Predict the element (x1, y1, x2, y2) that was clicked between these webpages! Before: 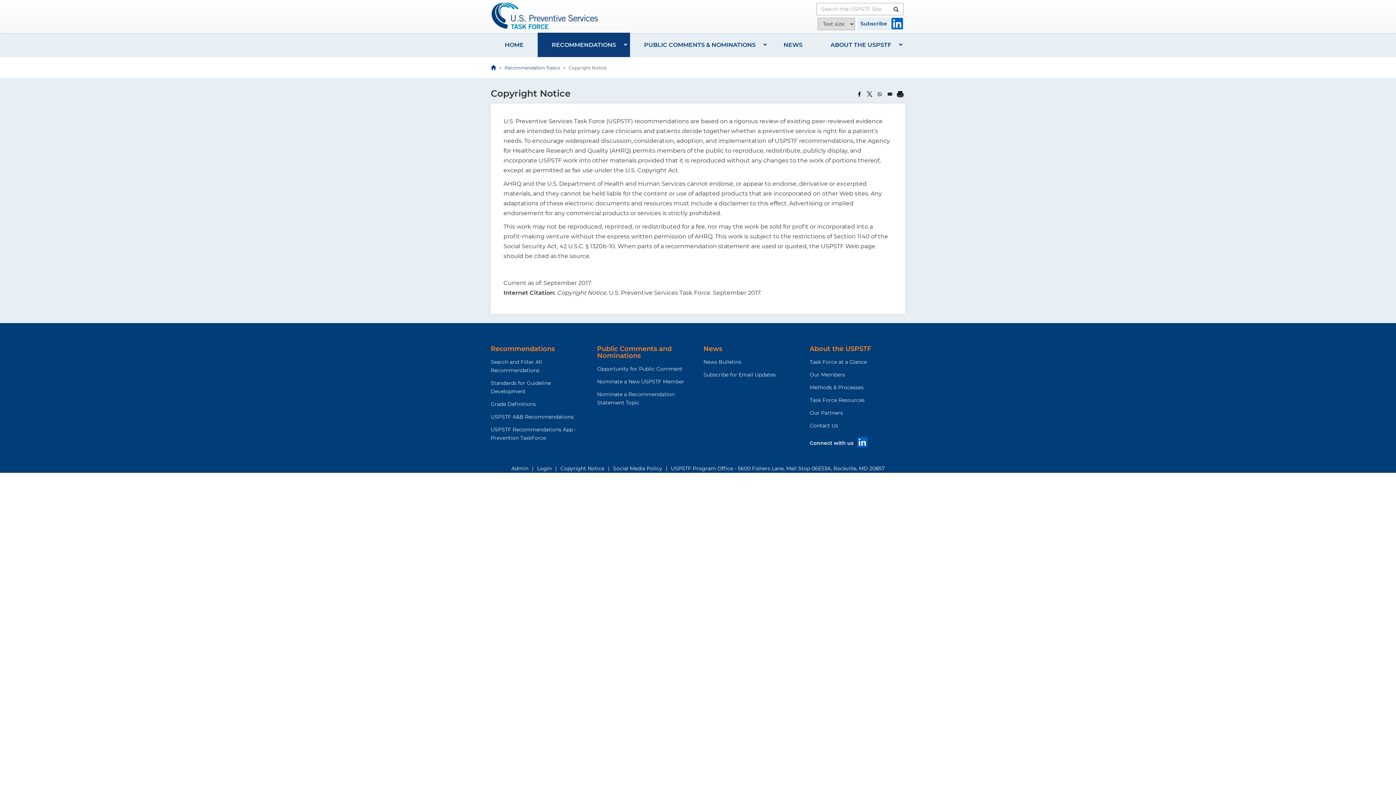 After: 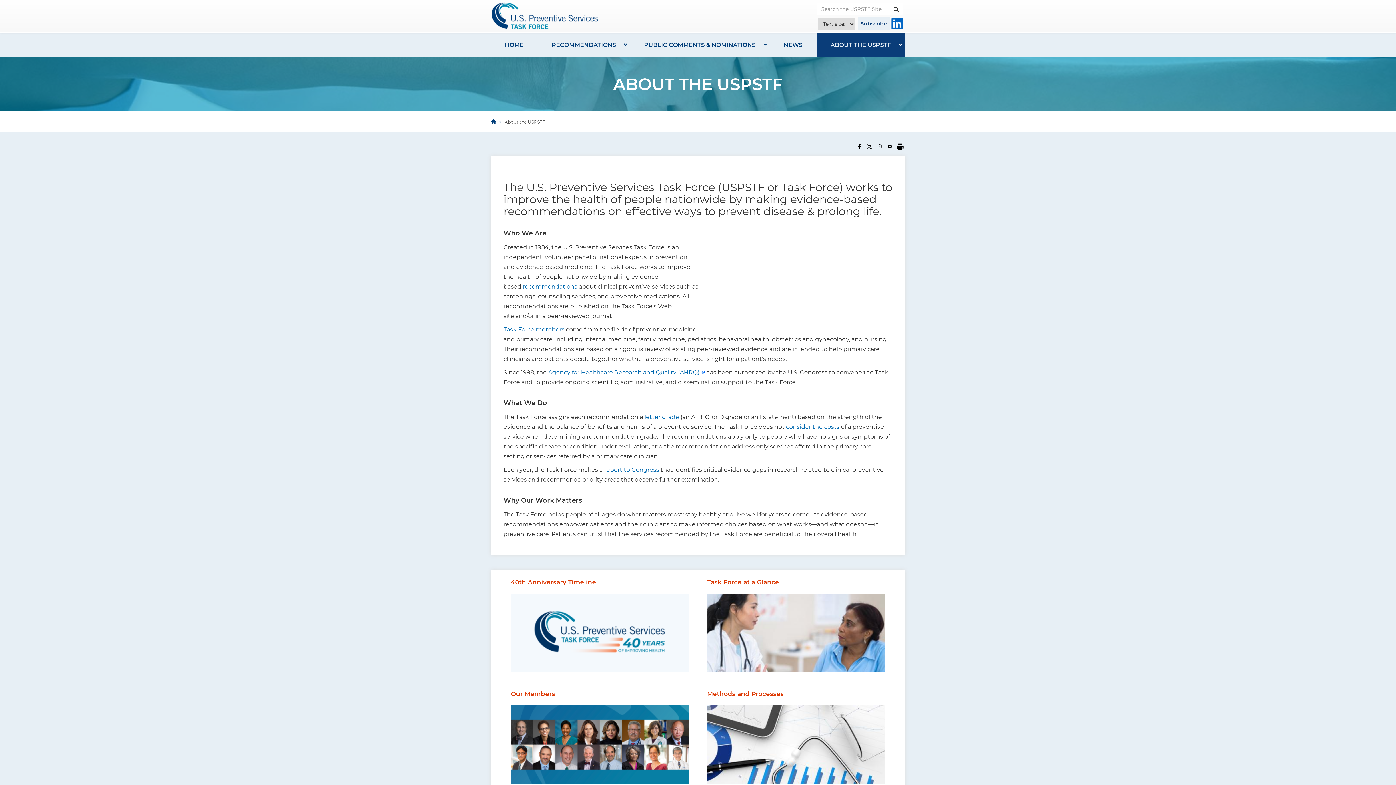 Action: bbox: (816, 32, 905, 57) label: ABOUT THE USPSTF